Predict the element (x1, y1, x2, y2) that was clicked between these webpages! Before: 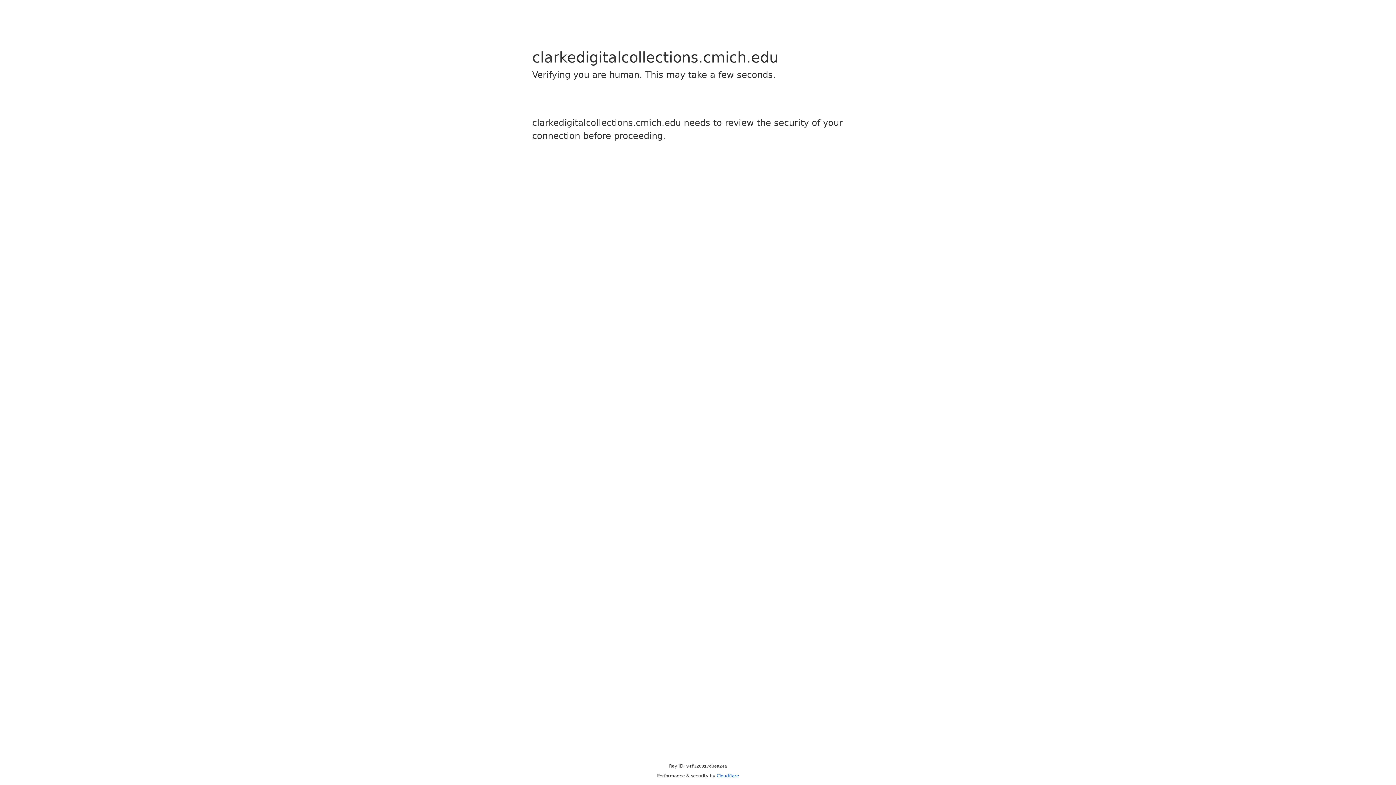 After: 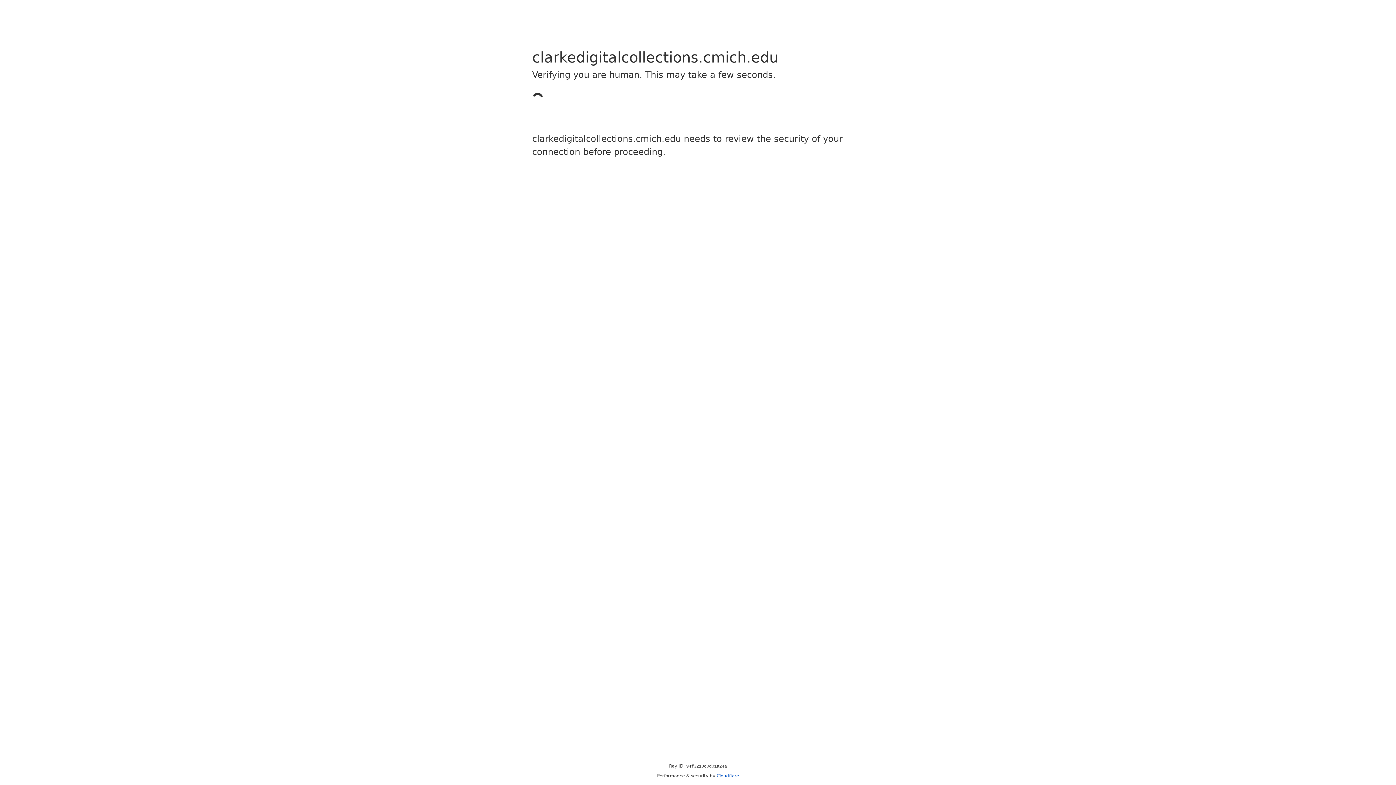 Action: label: Cloudflare bbox: (716, 773, 739, 778)